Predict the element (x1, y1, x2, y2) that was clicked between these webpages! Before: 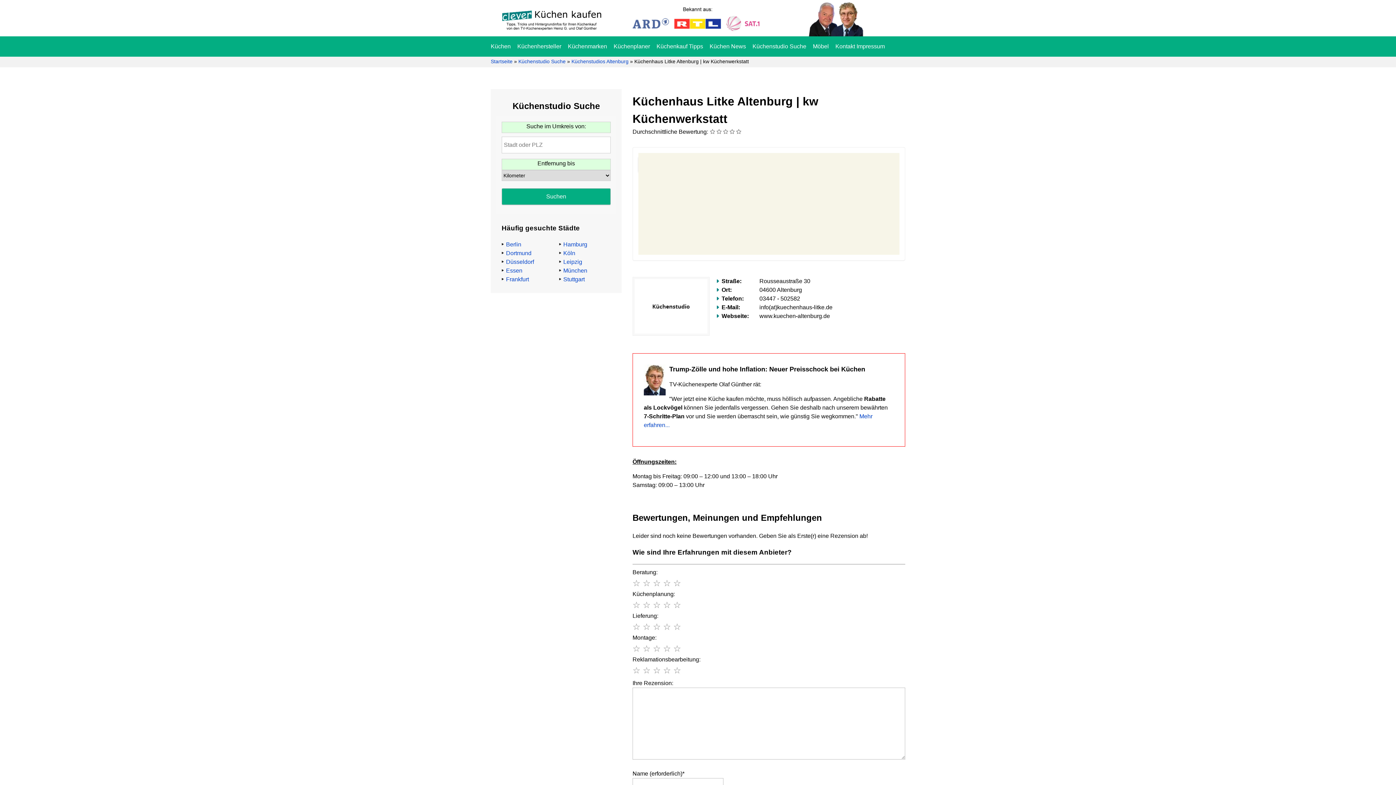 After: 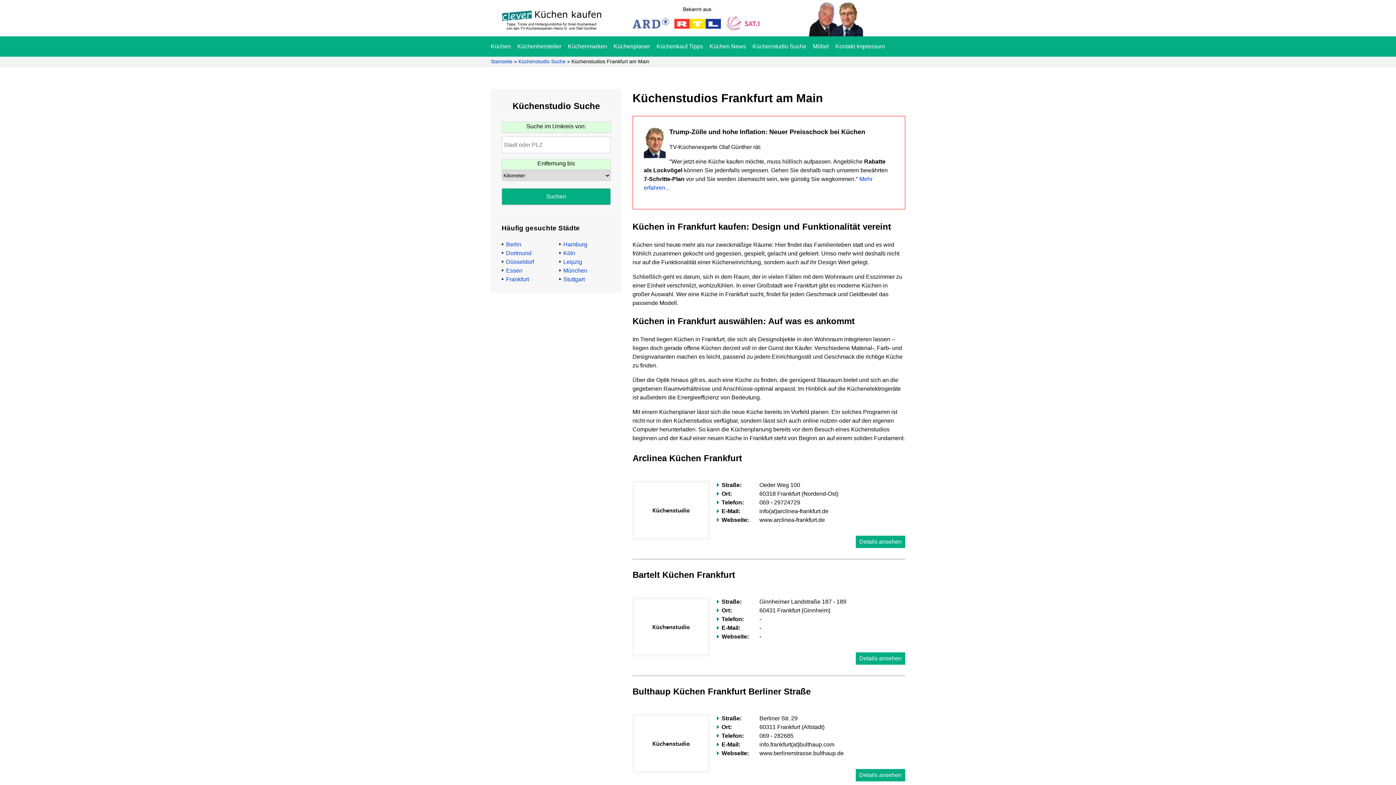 Action: label: Frankfurt bbox: (506, 276, 529, 282)